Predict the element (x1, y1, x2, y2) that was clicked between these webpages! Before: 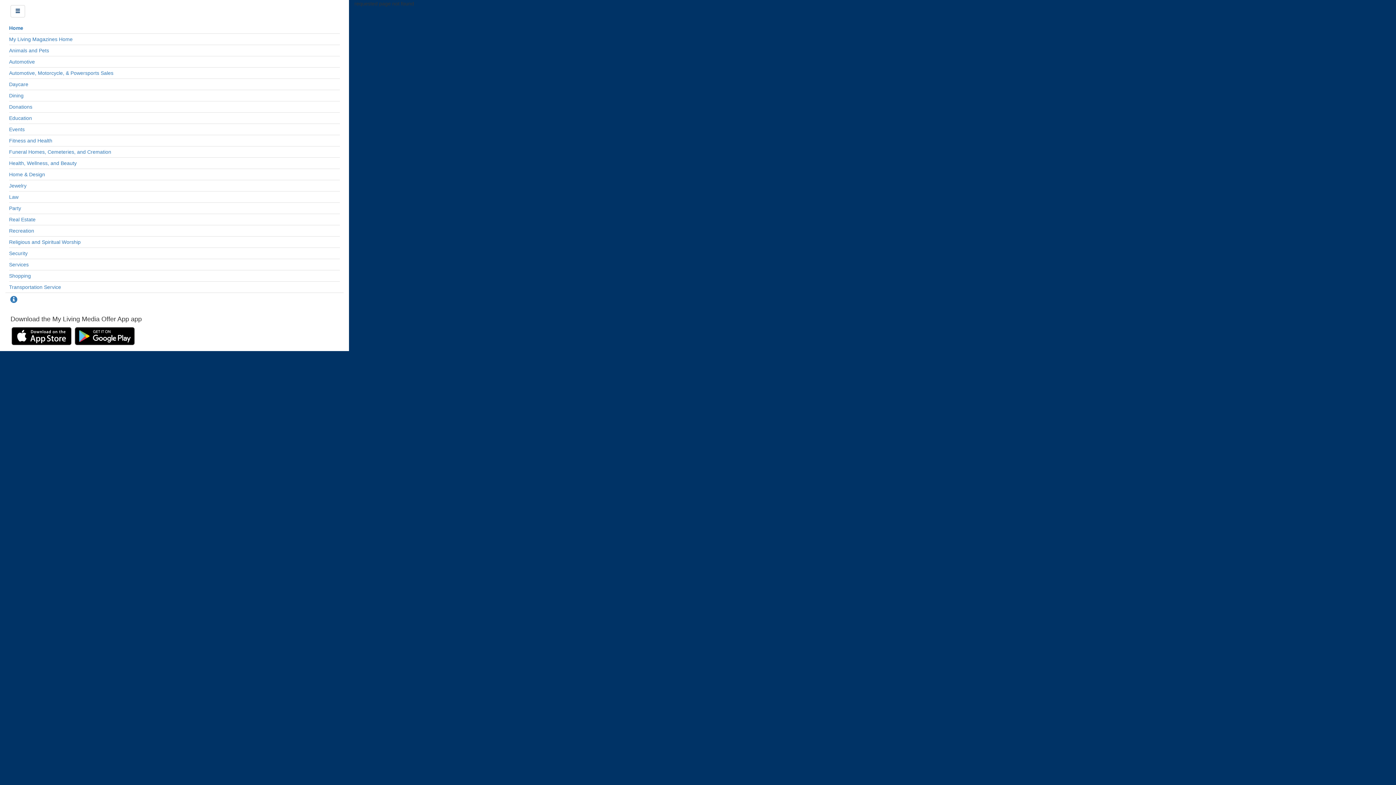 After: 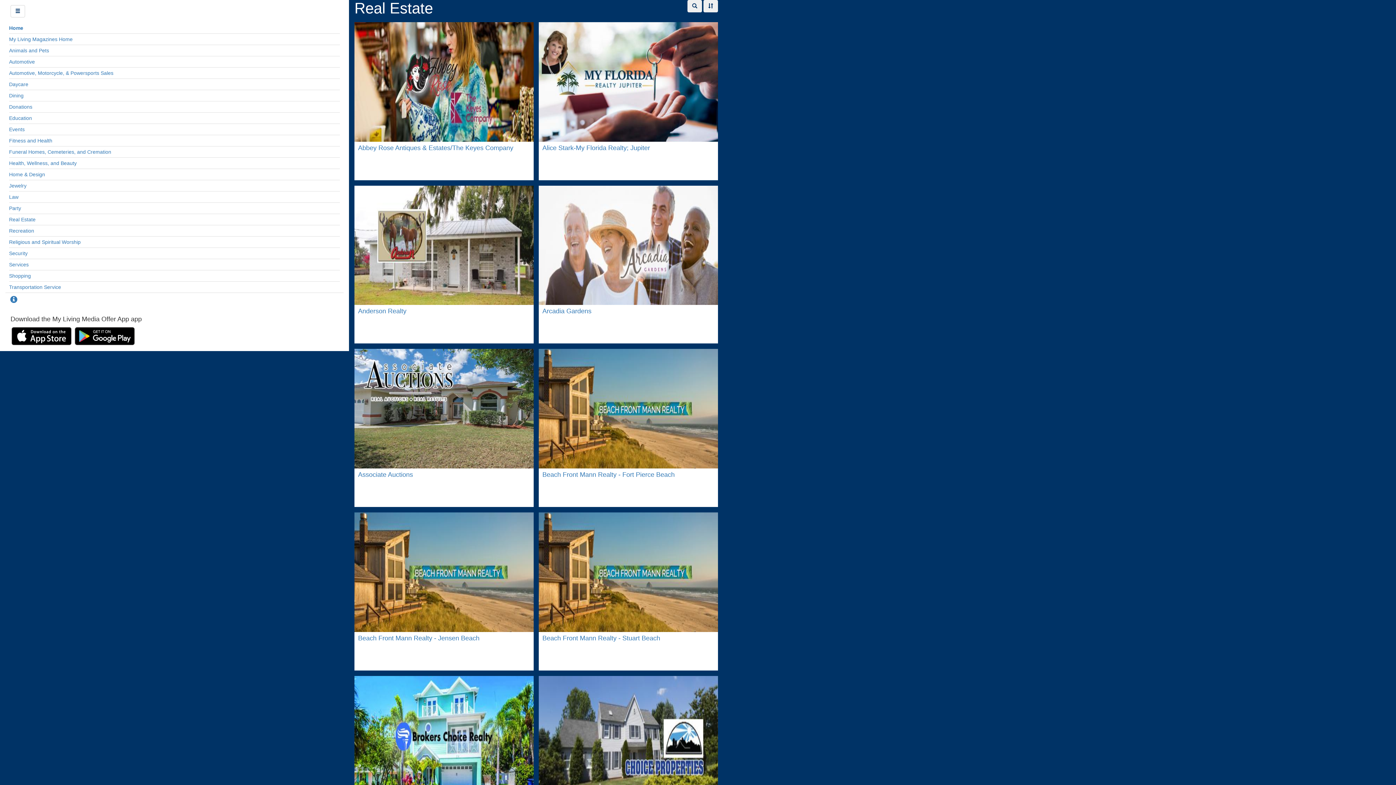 Action: label: Real Estate bbox: (9, 216, 340, 223)